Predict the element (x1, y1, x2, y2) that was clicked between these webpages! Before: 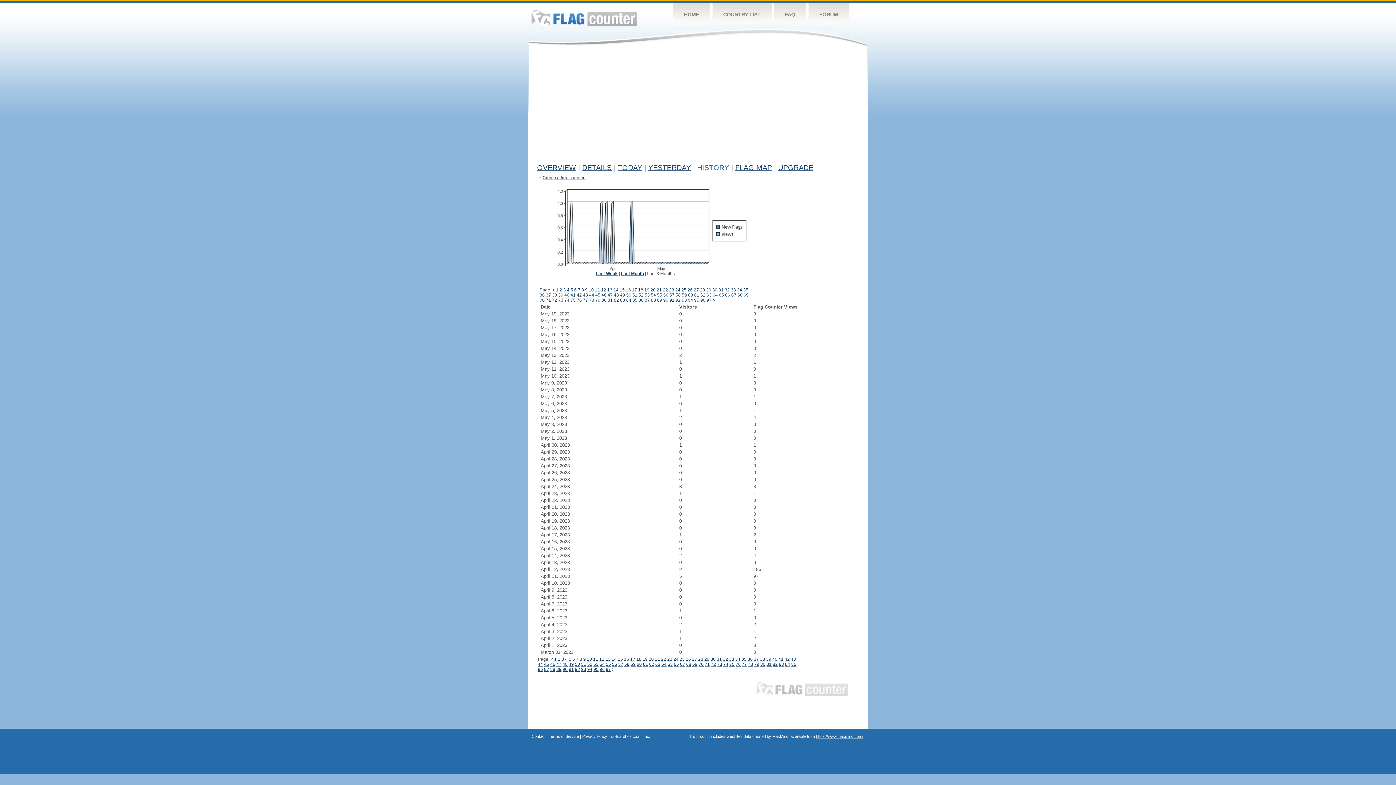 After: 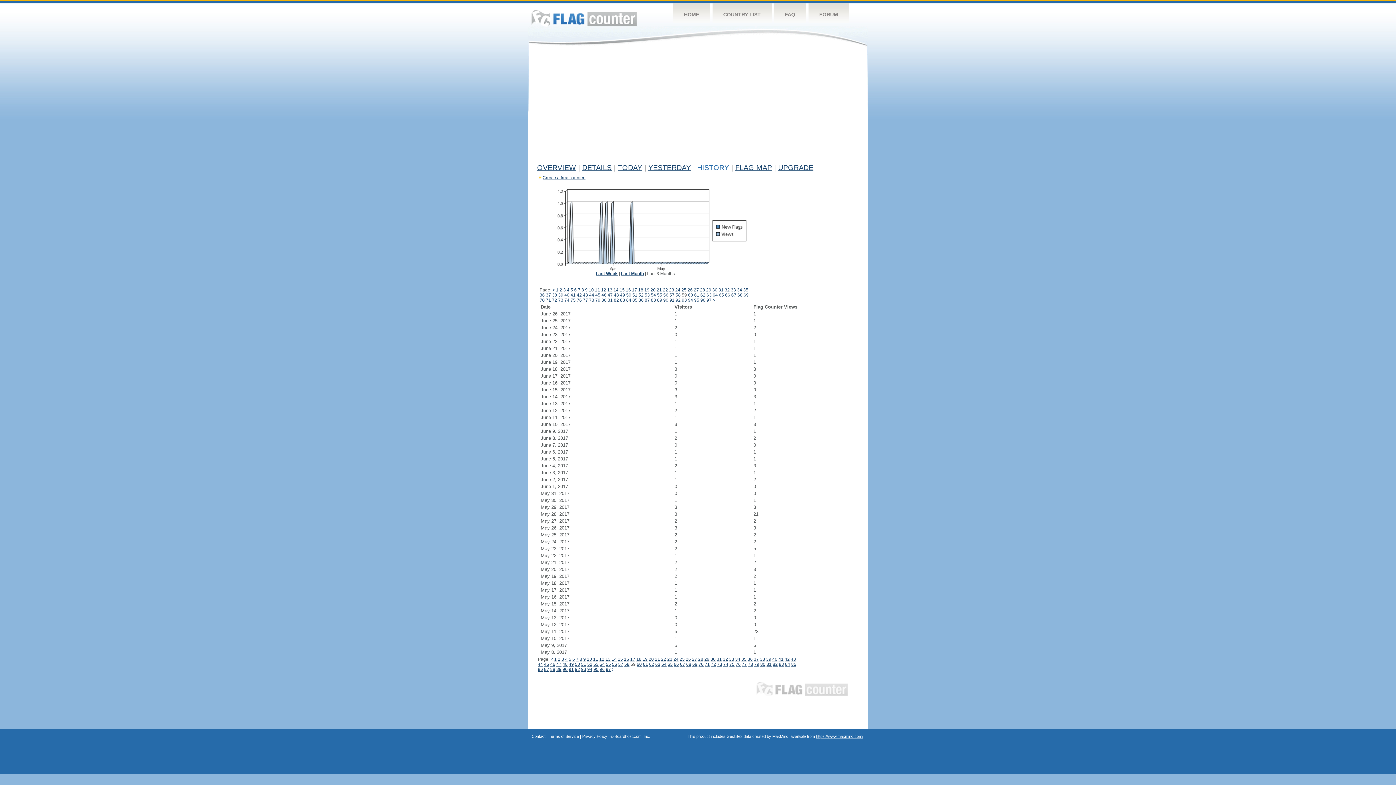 Action: label: 59 bbox: (630, 662, 635, 667)